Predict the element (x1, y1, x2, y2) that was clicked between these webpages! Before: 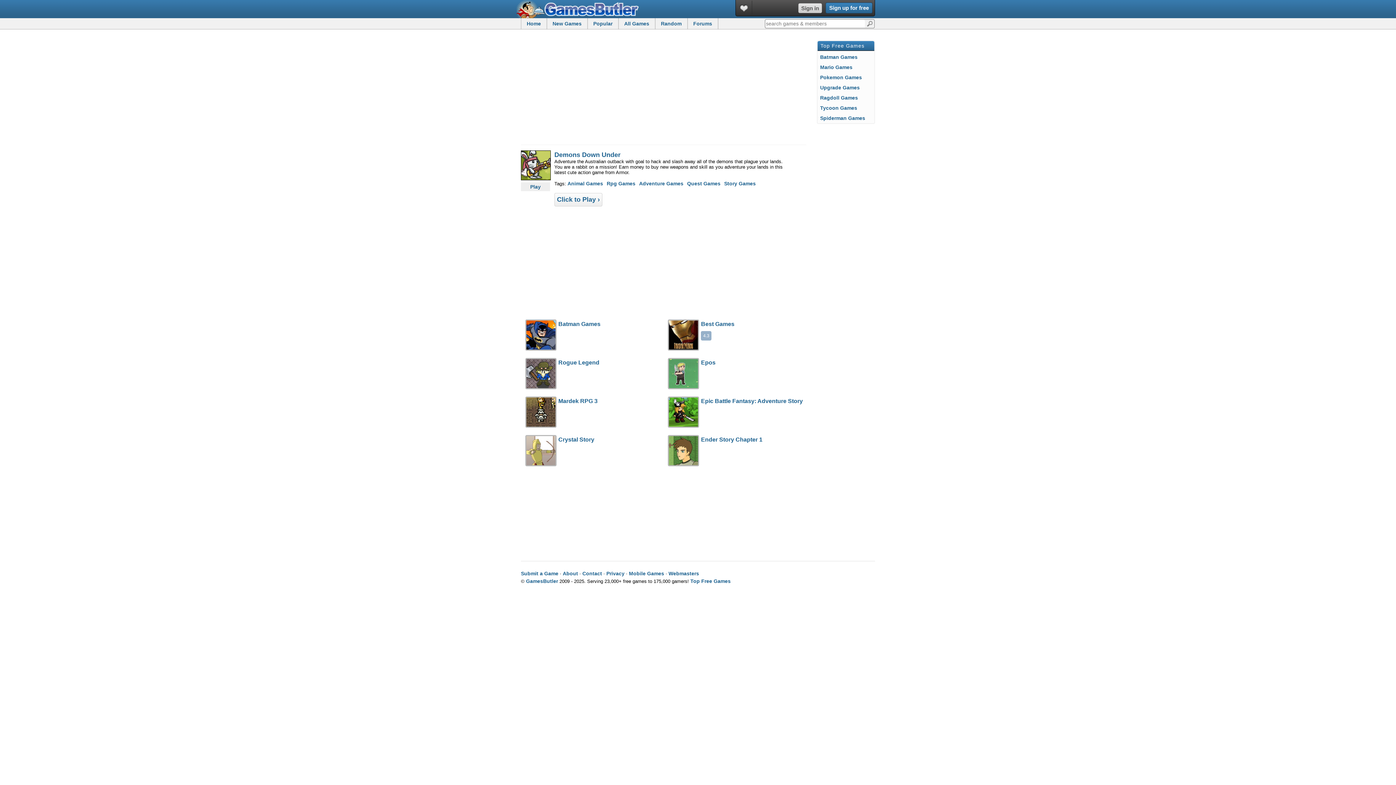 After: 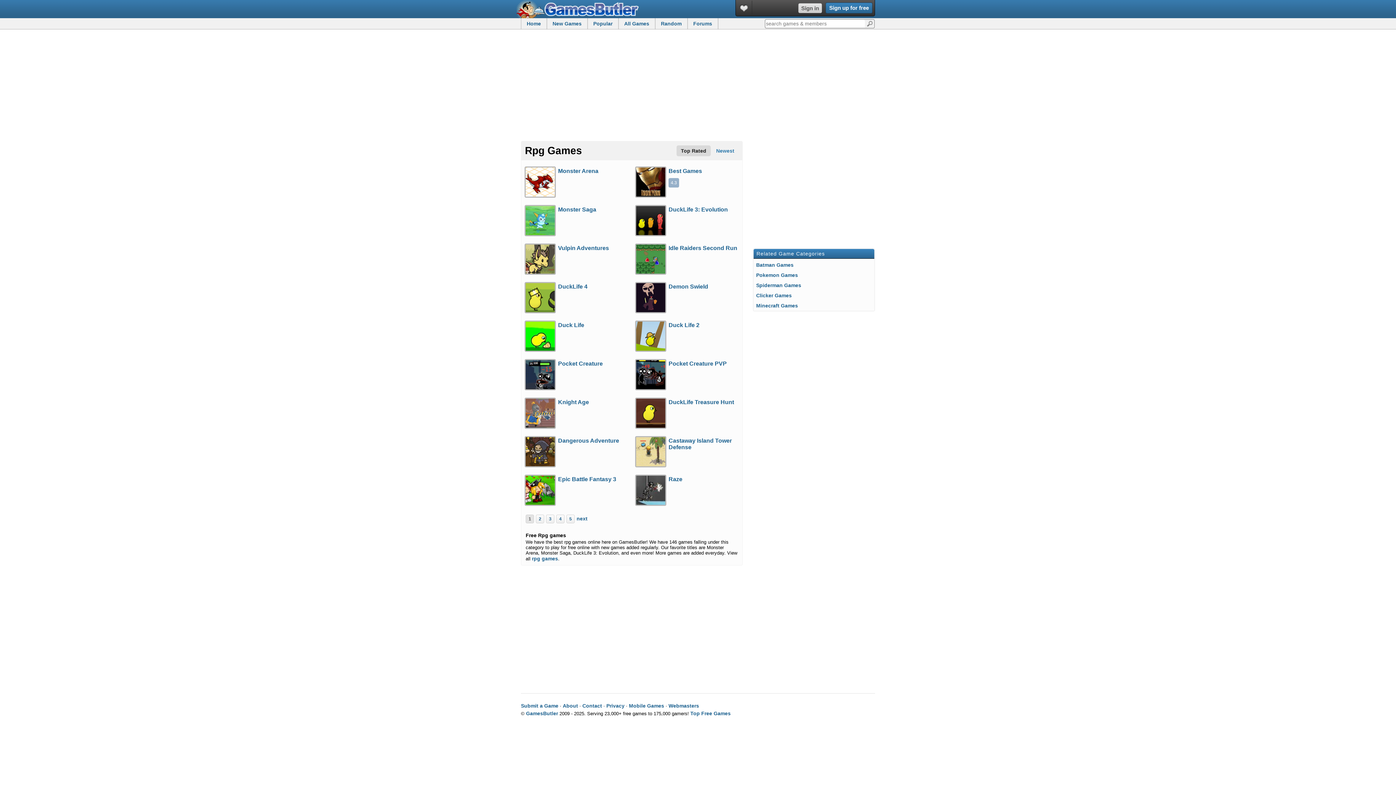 Action: bbox: (606, 180, 637, 186) label: Rpg Games